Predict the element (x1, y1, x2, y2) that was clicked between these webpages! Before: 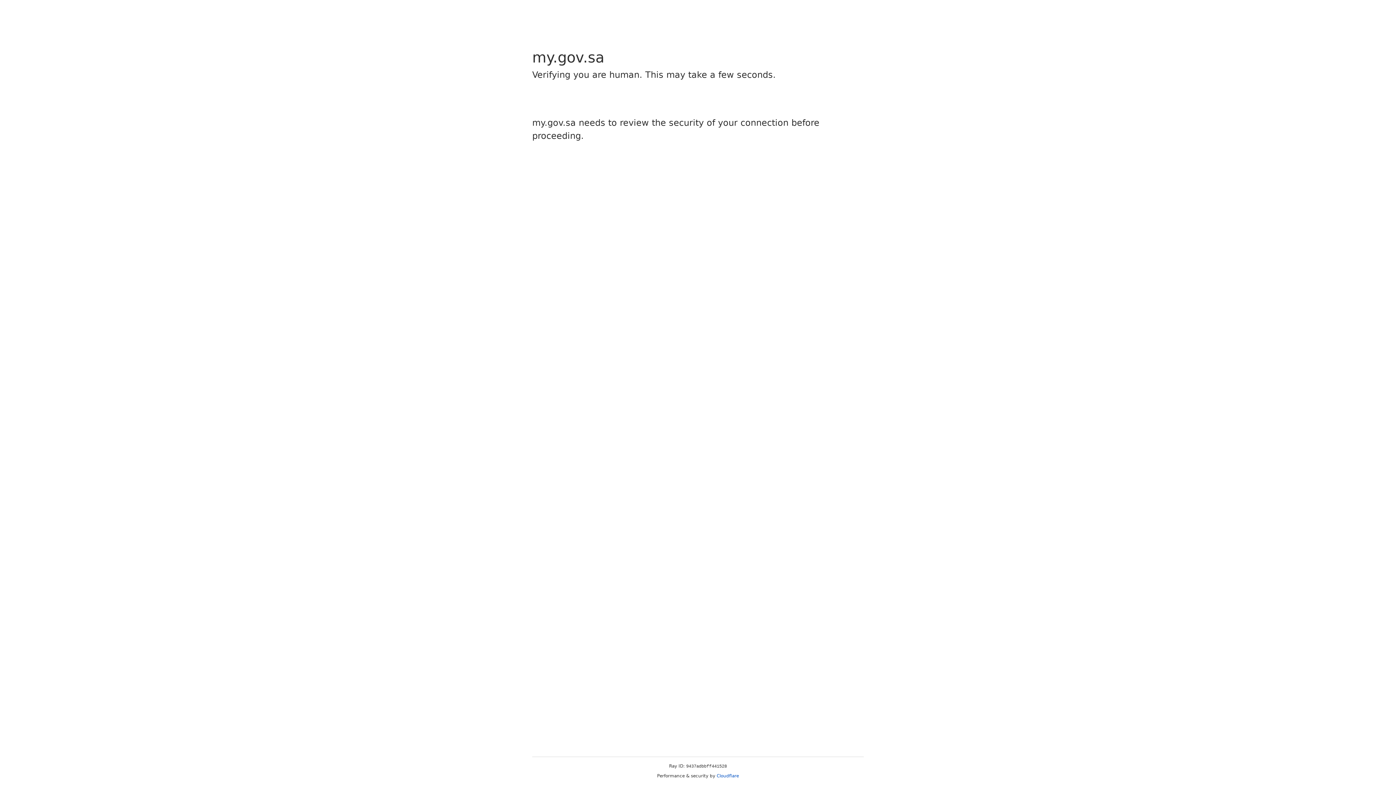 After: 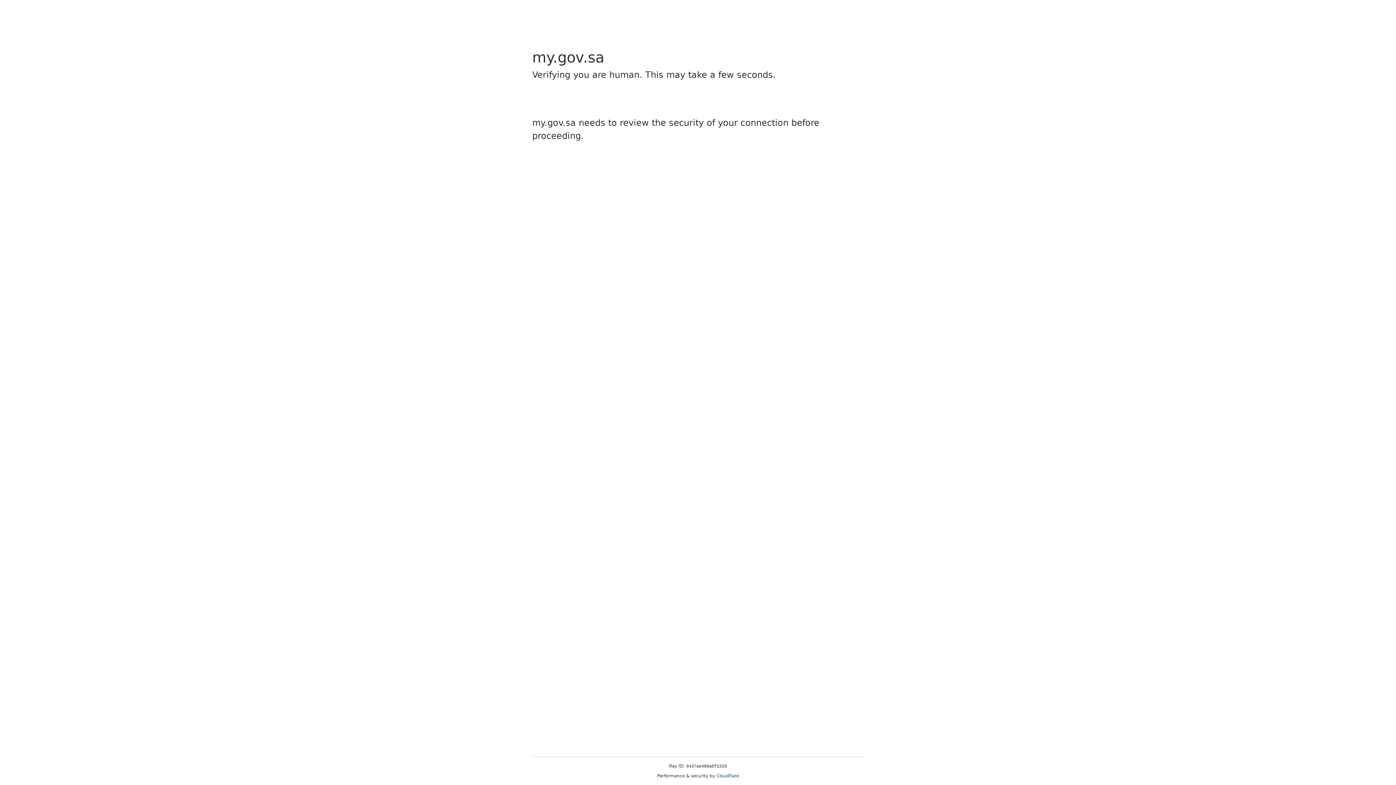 Action: bbox: (716, 773, 739, 778) label: Cloudflare